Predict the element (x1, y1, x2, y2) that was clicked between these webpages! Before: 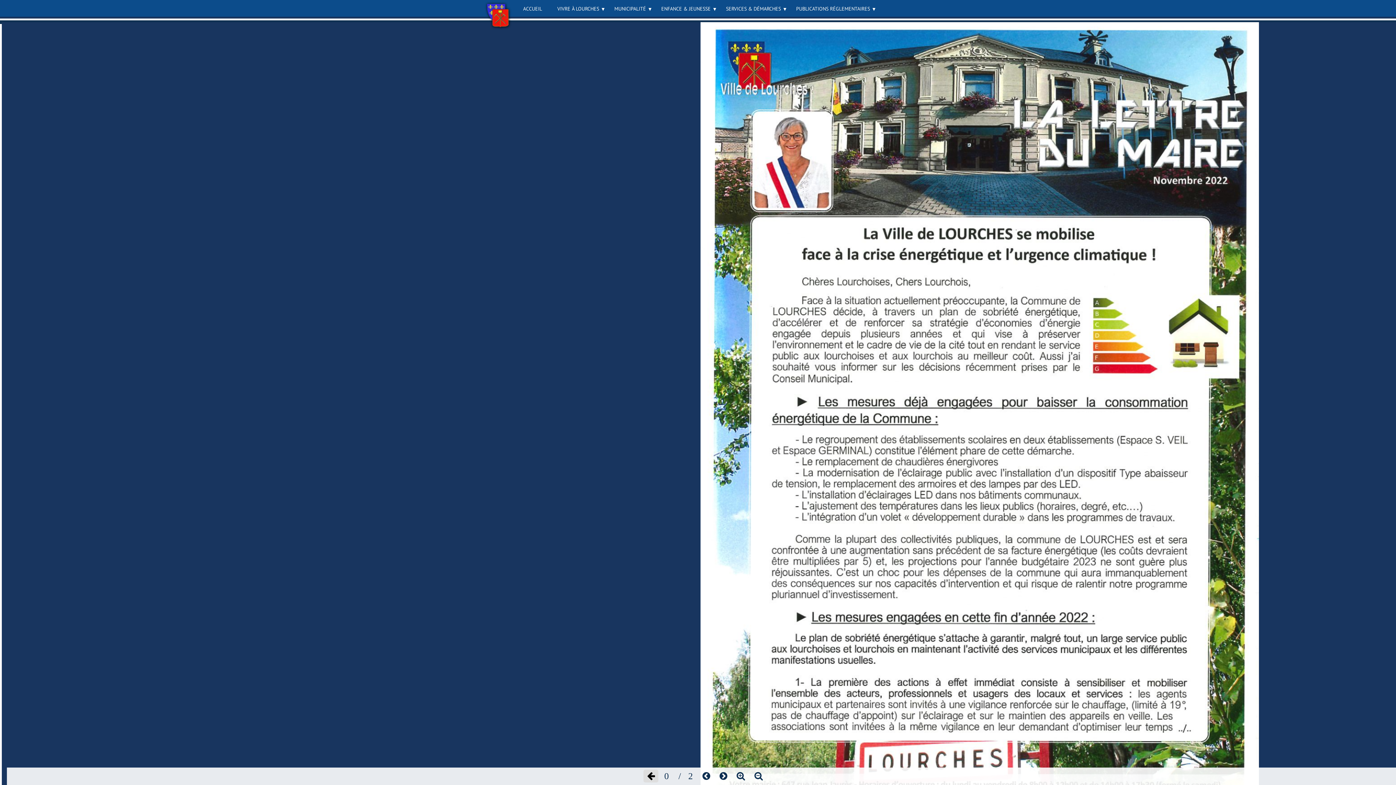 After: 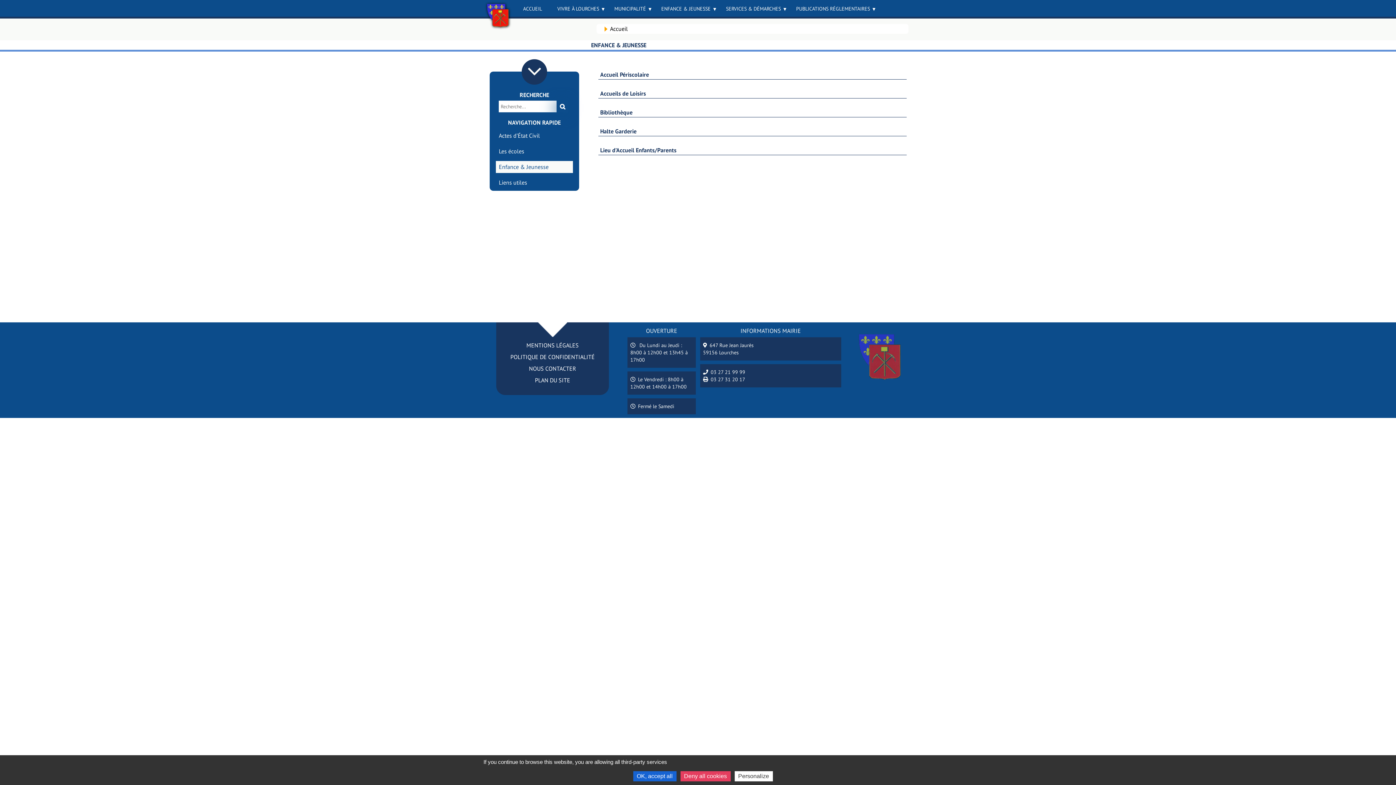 Action: bbox: (656, 0, 716, 17) label: ENFANCE & JEUNESSE